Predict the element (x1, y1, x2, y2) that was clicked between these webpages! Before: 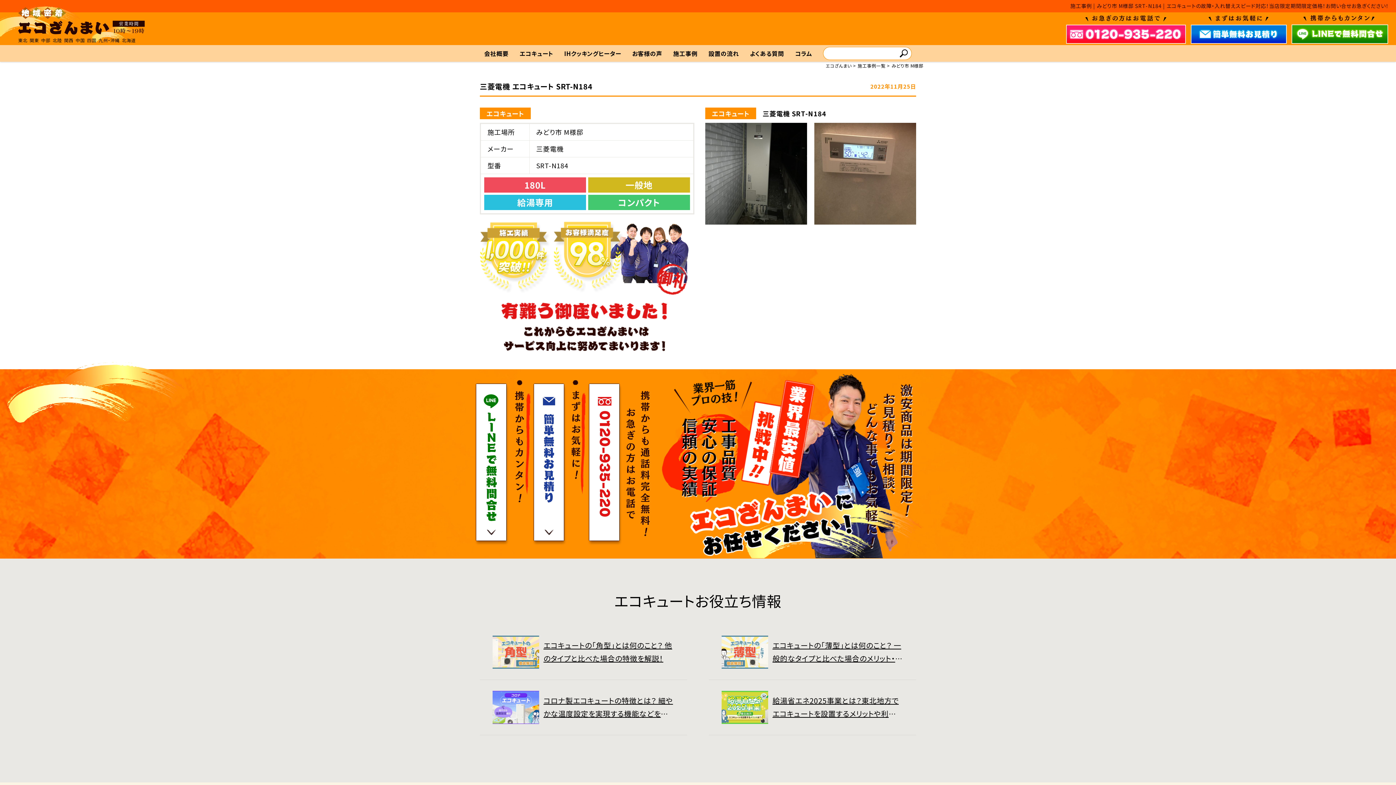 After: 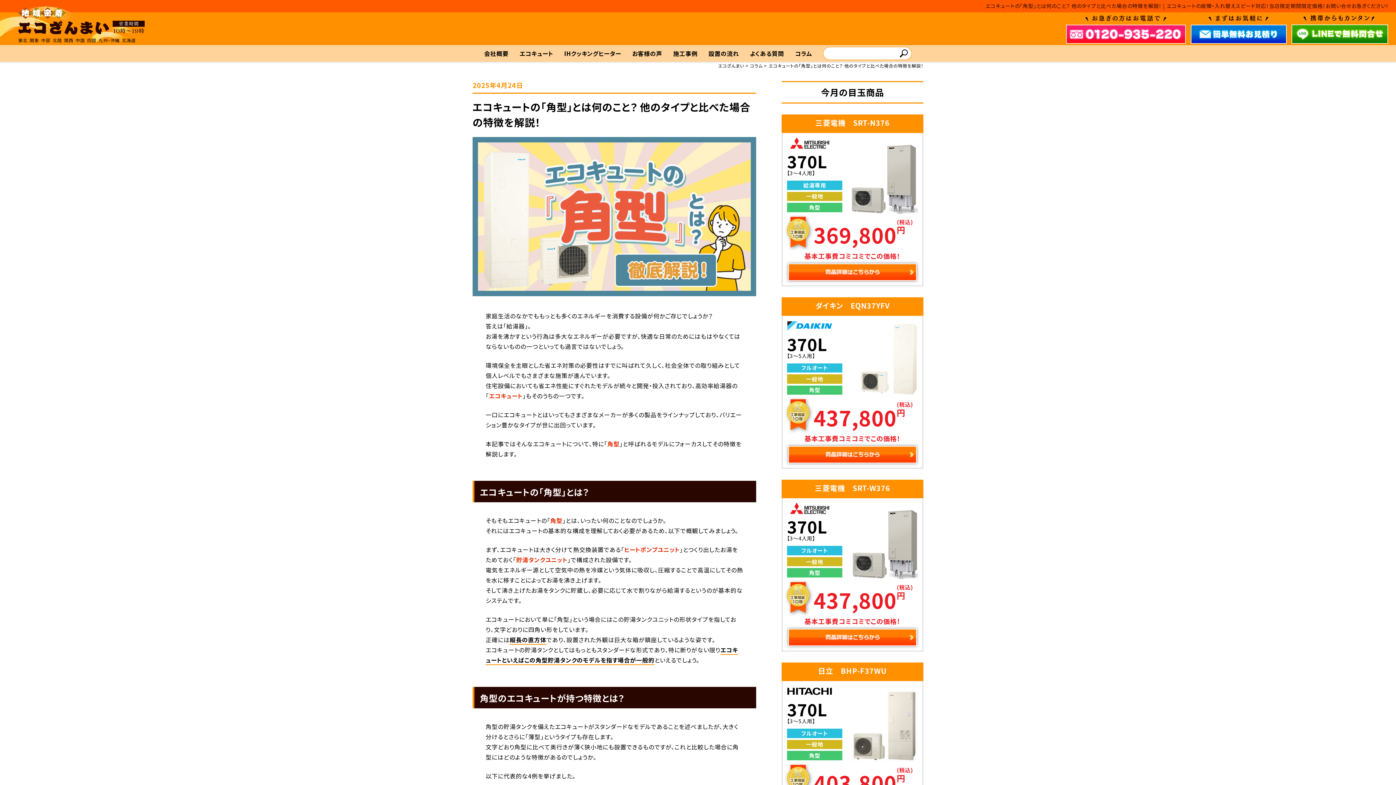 Action: label: エコキュートの「角型」とは何のこと？ 他のタイプと比べた場合の特徴を解説！ bbox: (492, 635, 674, 668)